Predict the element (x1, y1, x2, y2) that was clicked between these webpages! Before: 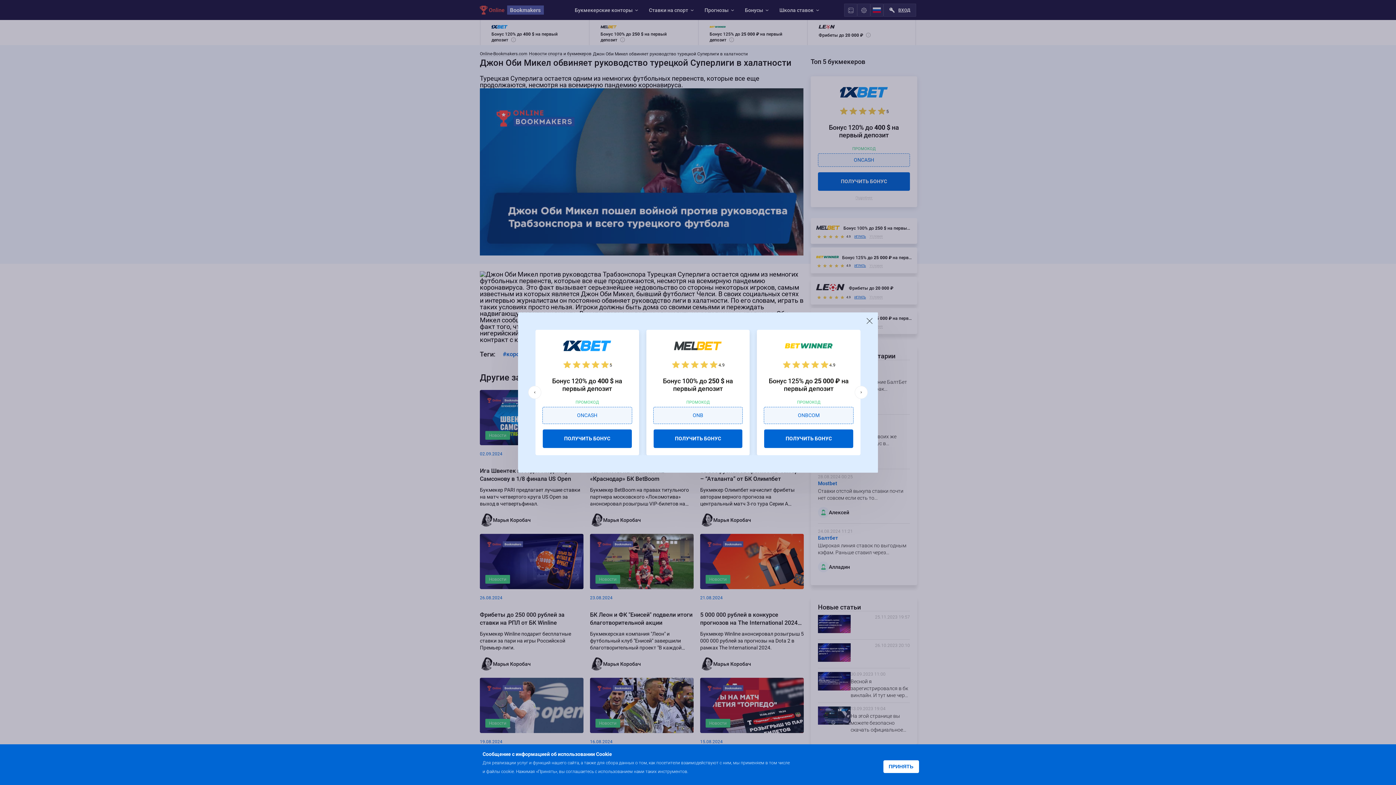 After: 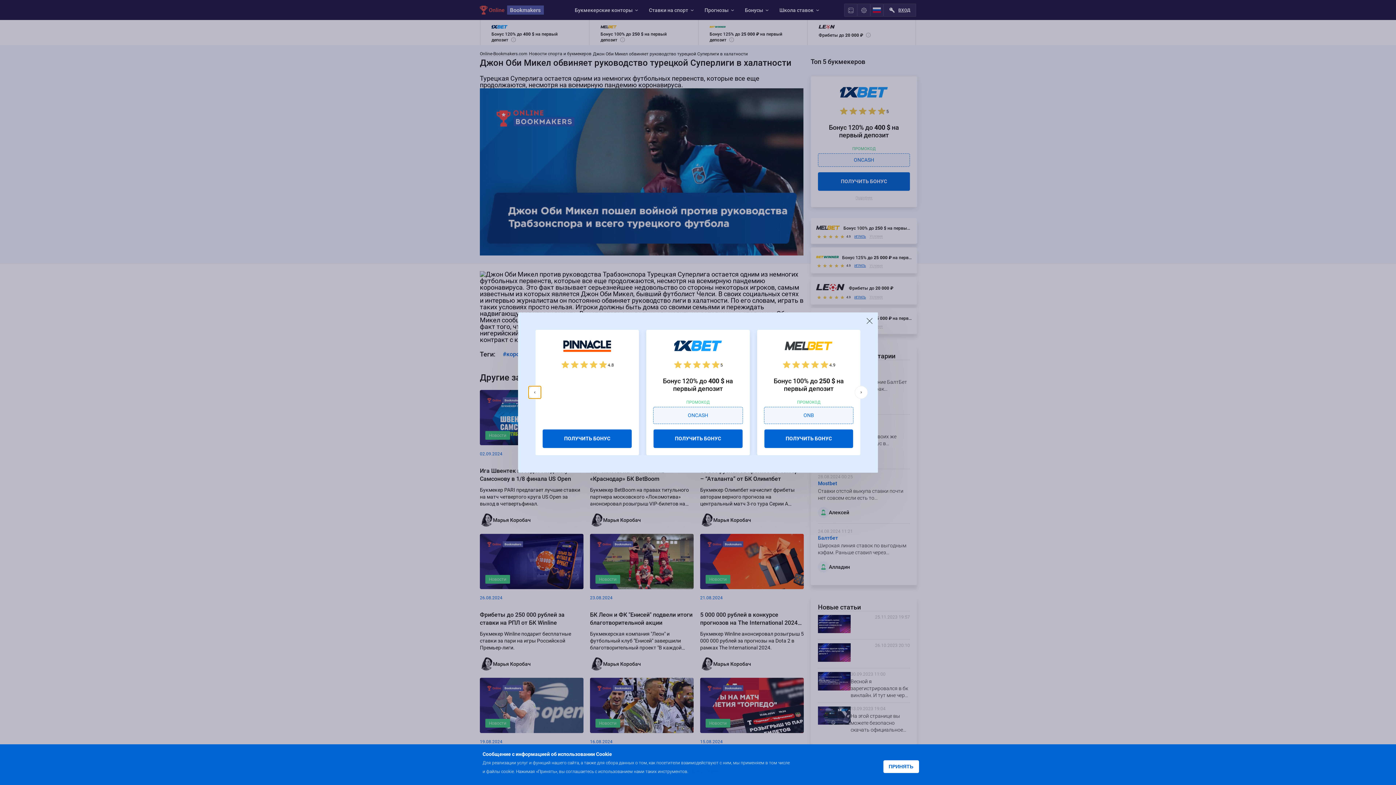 Action: bbox: (528, 386, 541, 399)